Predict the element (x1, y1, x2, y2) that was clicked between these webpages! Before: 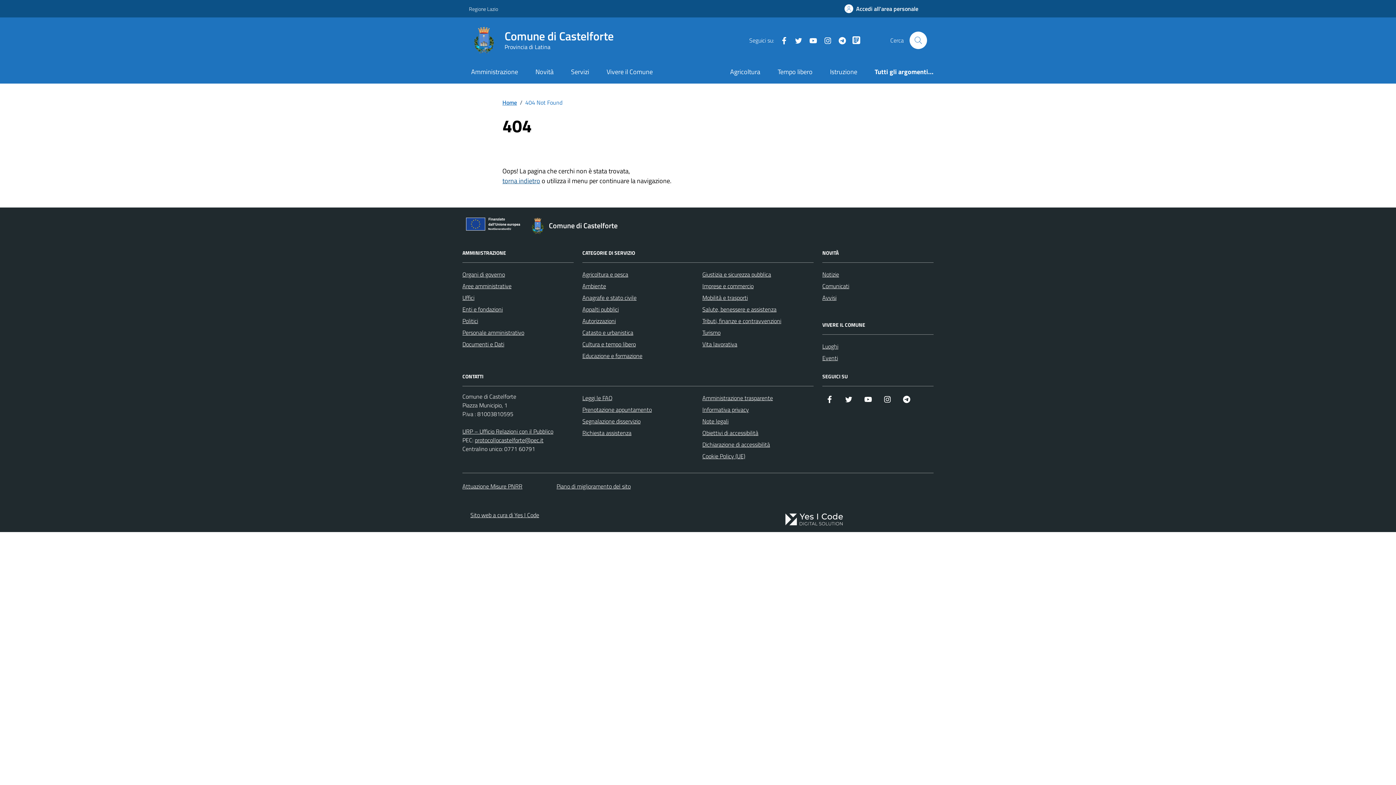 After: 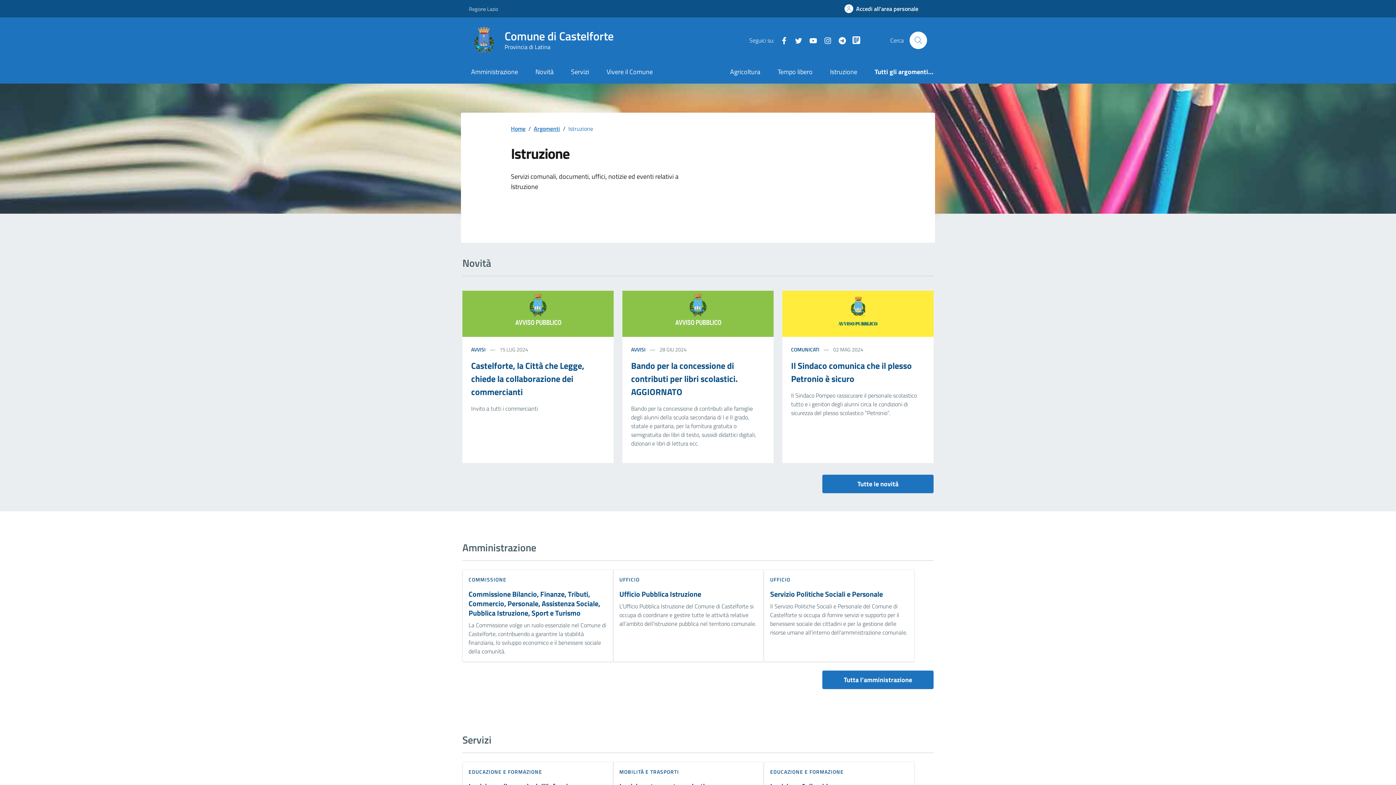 Action: label: Istruzione bbox: (821, 61, 866, 83)